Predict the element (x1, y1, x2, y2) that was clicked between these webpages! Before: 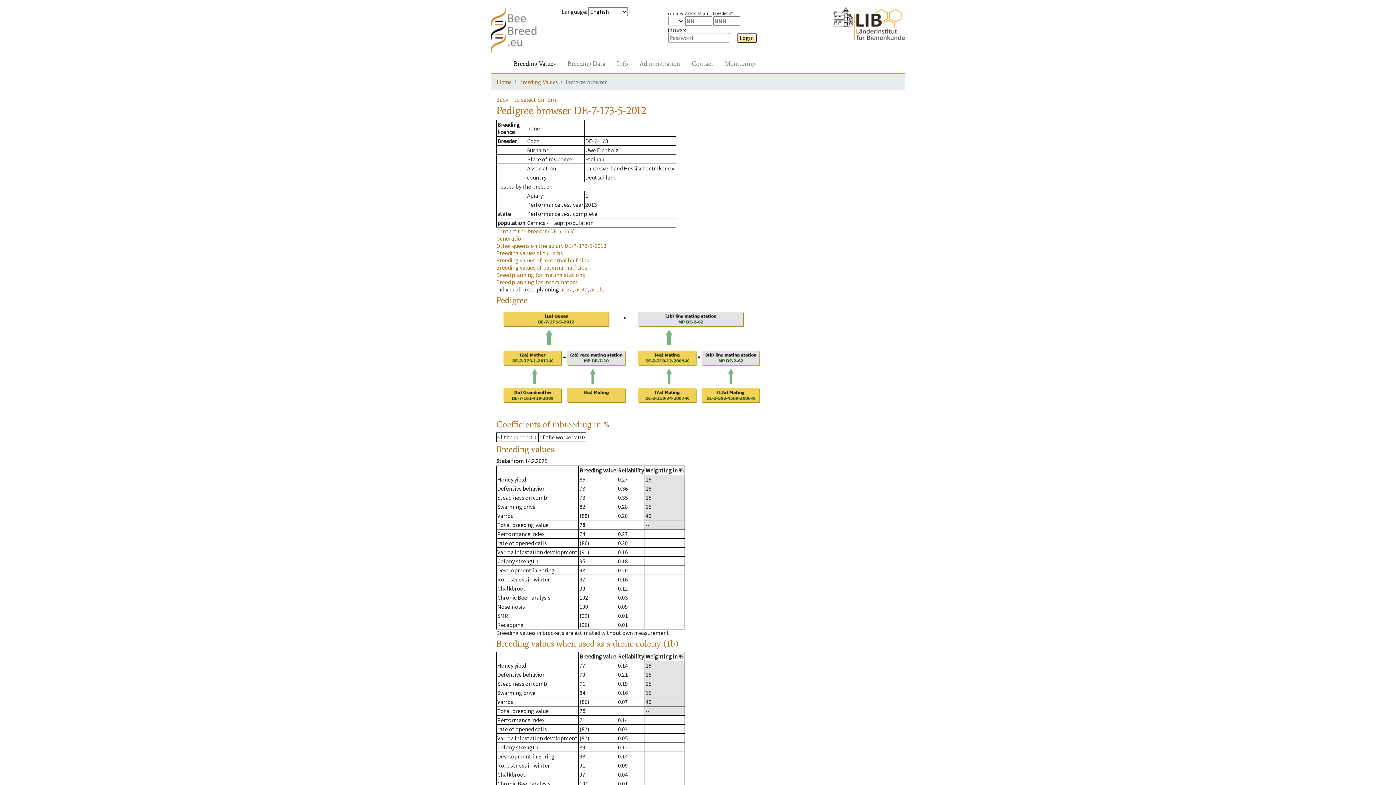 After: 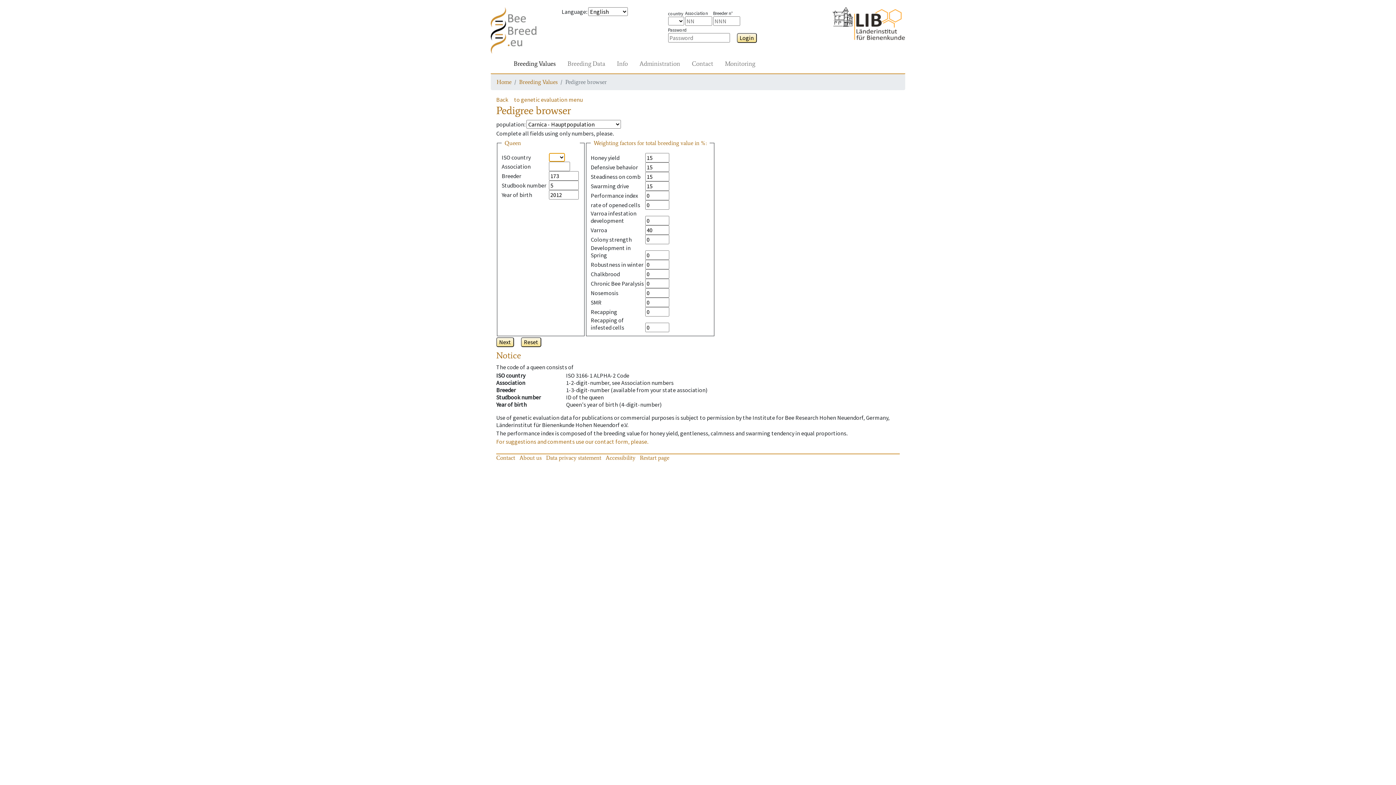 Action: bbox: (514, 96, 558, 103) label: to selection form